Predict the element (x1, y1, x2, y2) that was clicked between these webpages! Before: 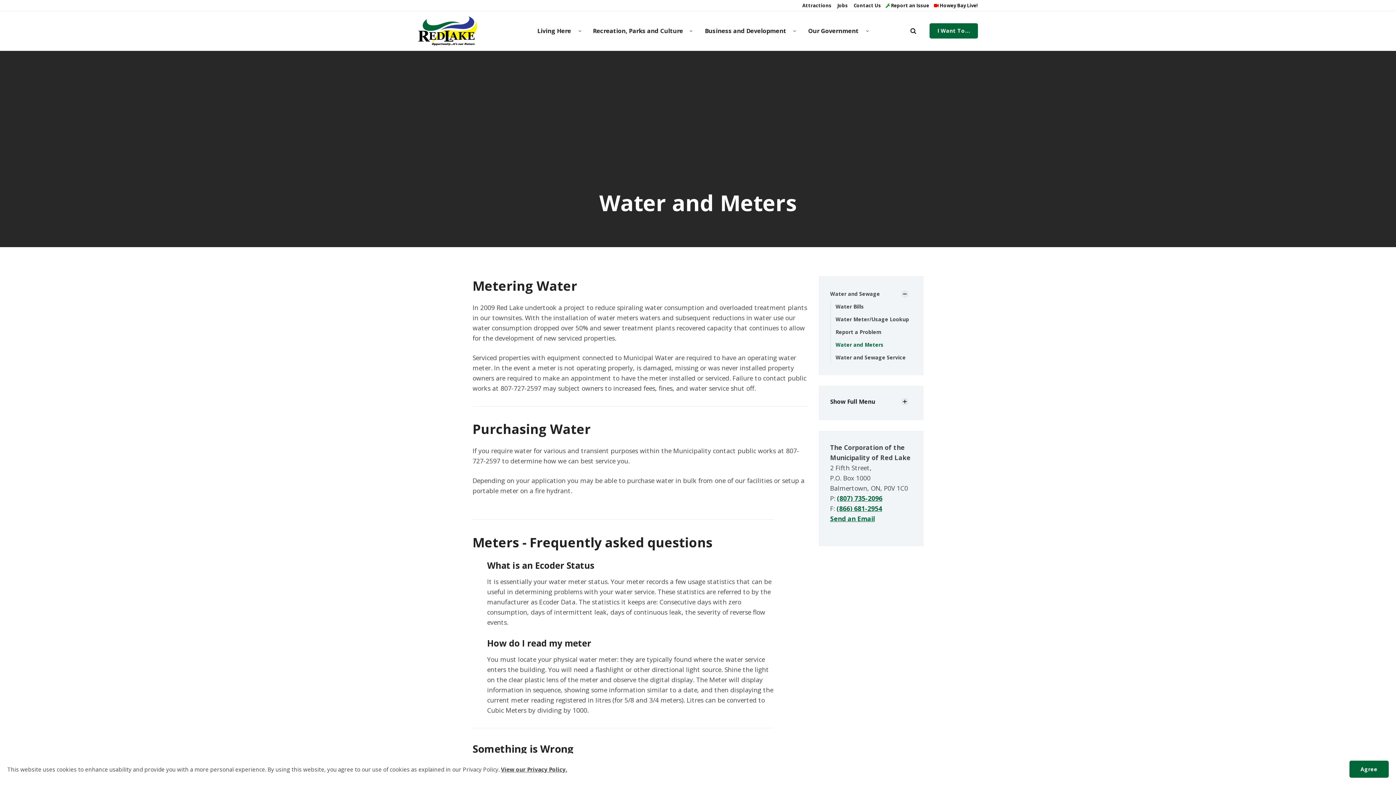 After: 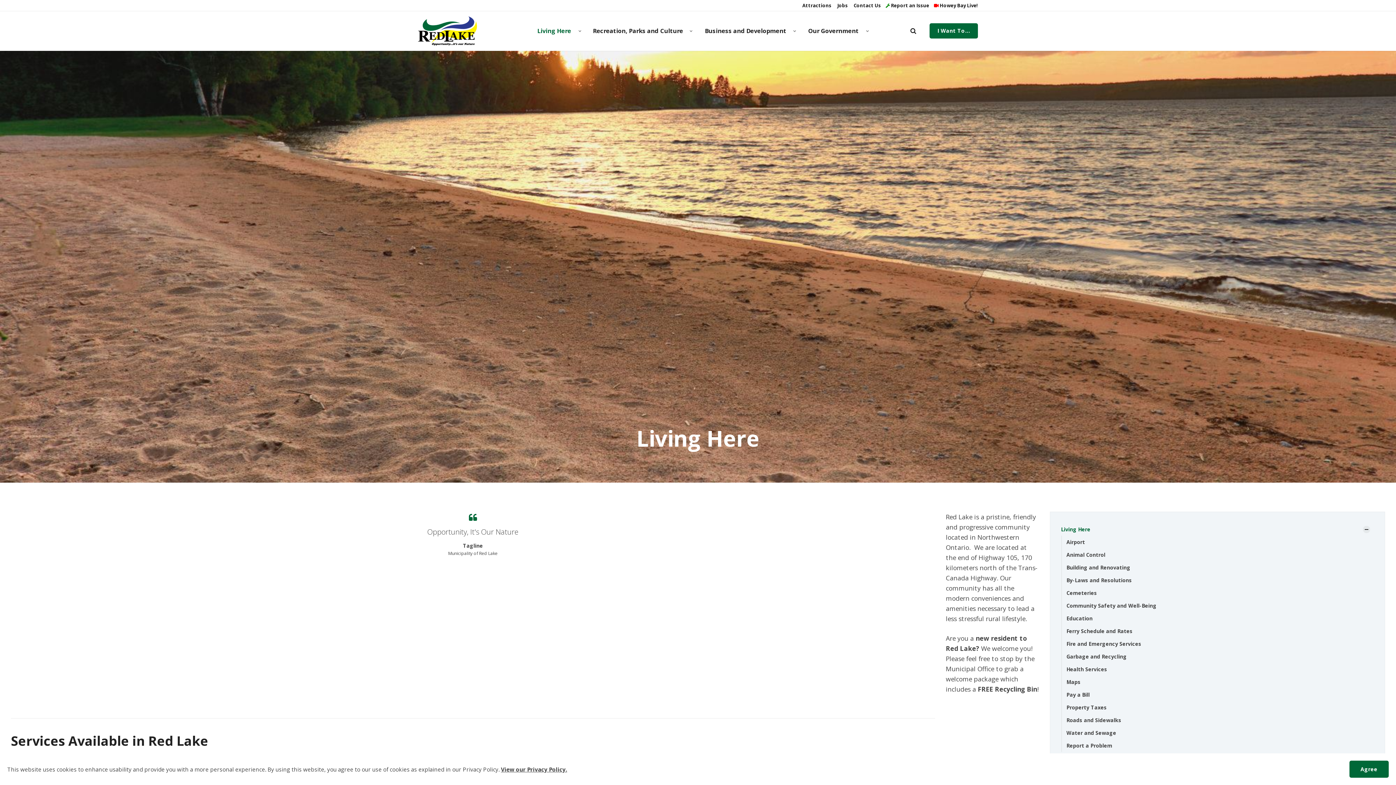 Action: bbox: (526, 10, 582, 50) label: Living Here